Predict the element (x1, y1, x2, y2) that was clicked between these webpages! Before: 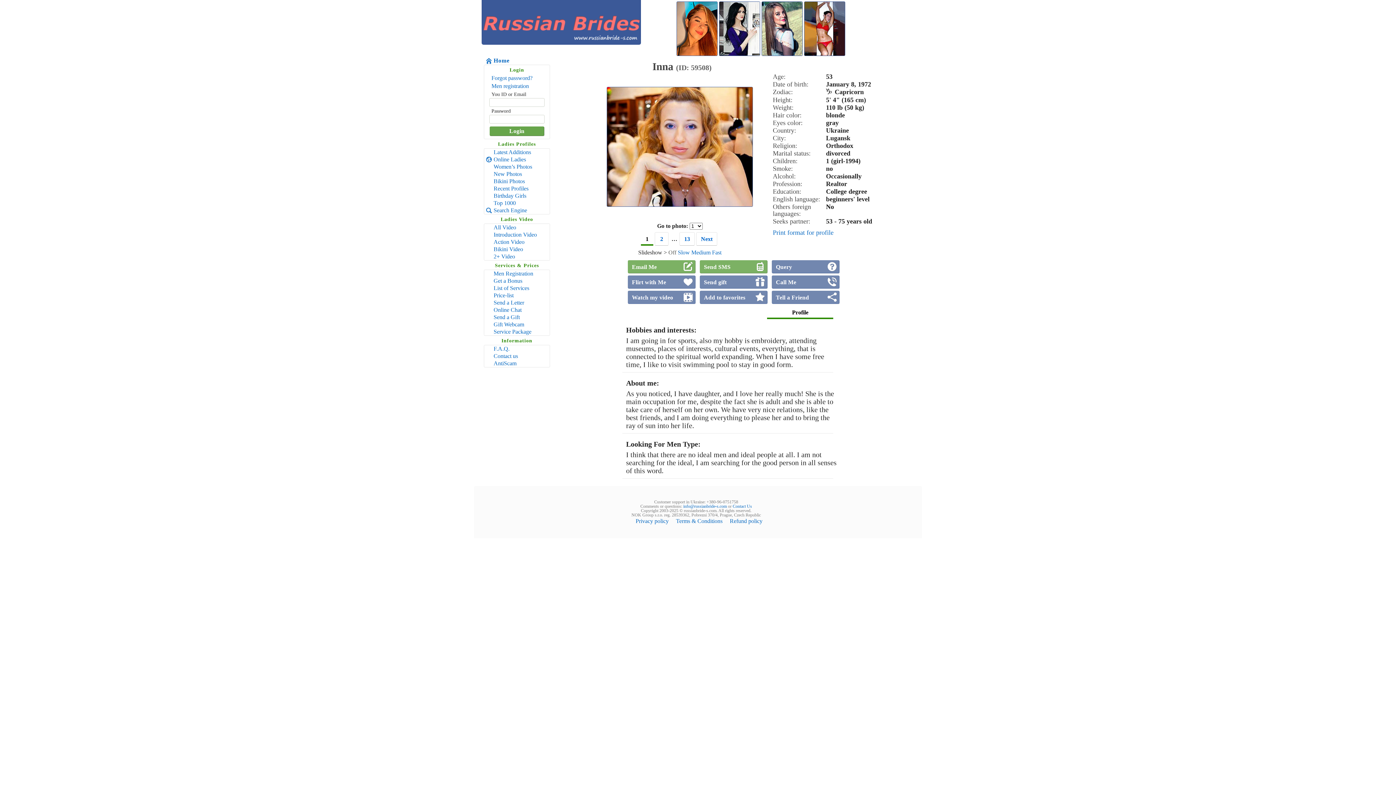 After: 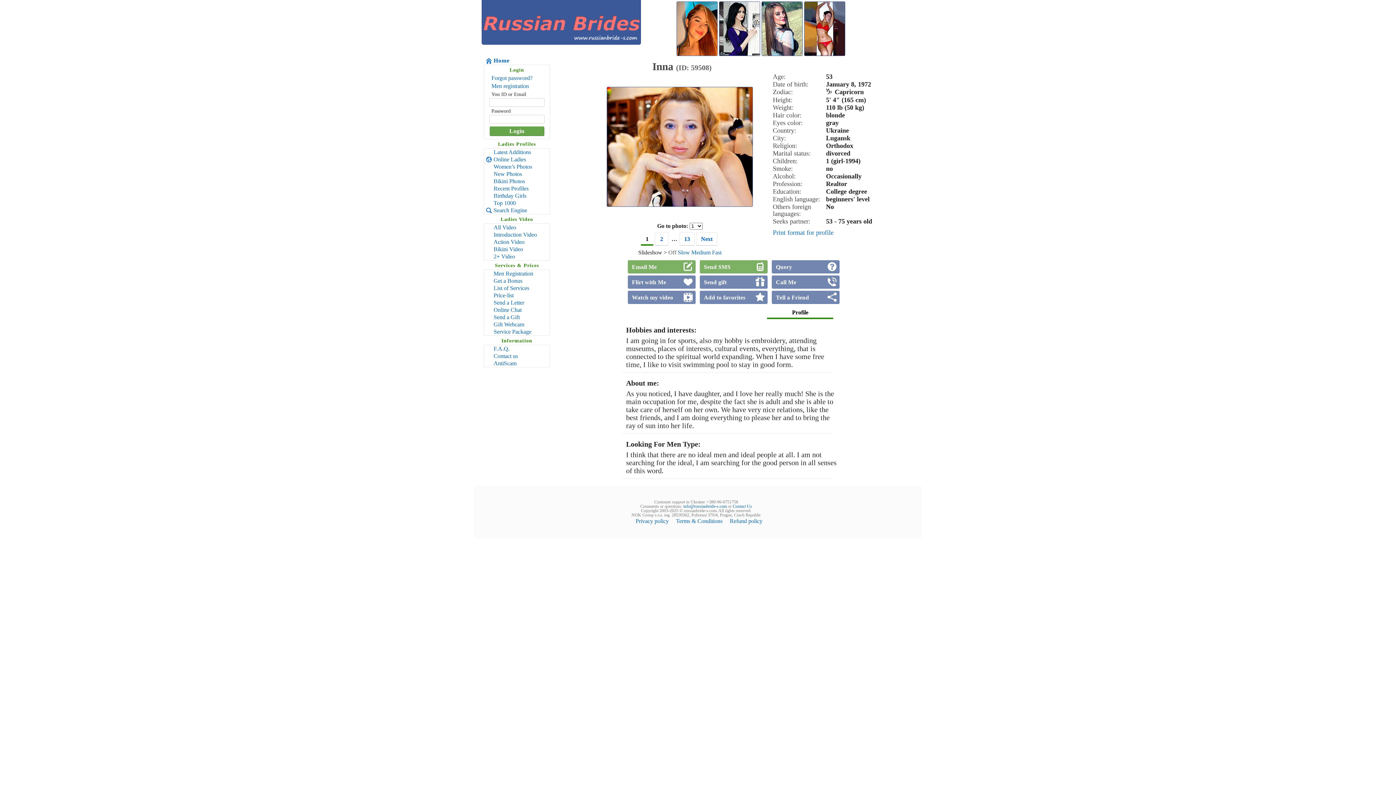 Action: bbox: (606, 86, 753, 206)